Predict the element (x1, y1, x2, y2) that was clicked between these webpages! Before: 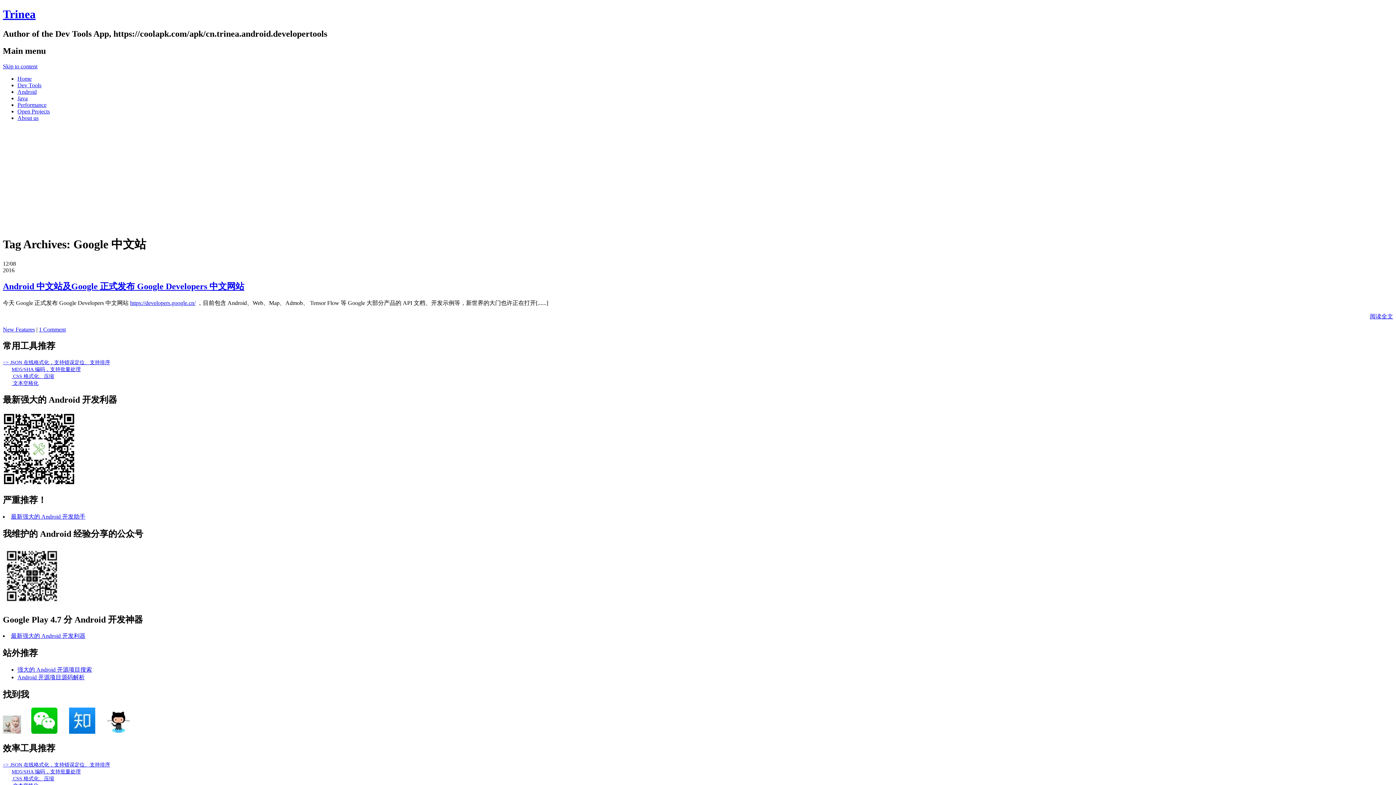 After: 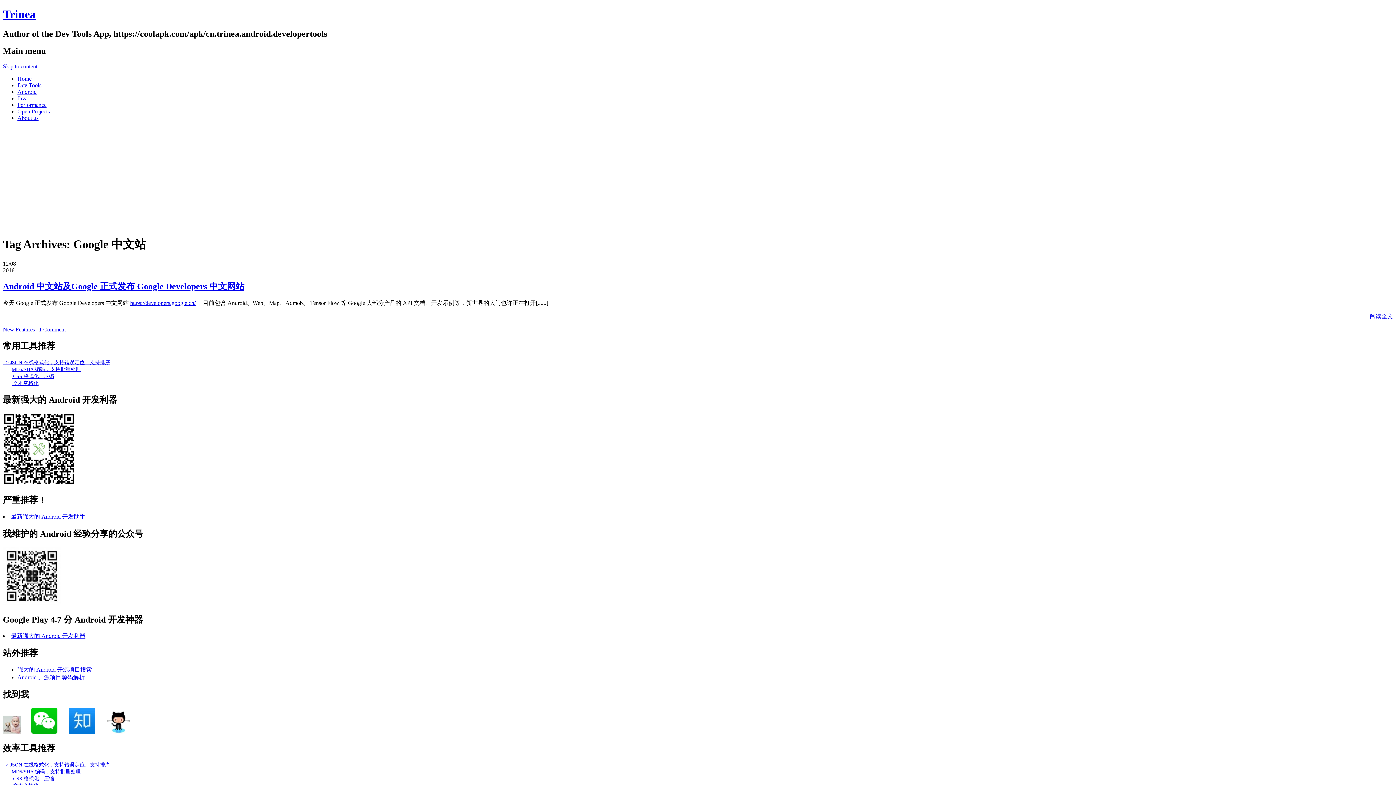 Action: bbox: (10, 513, 85, 519) label: 最新强大的 Android 开发助手